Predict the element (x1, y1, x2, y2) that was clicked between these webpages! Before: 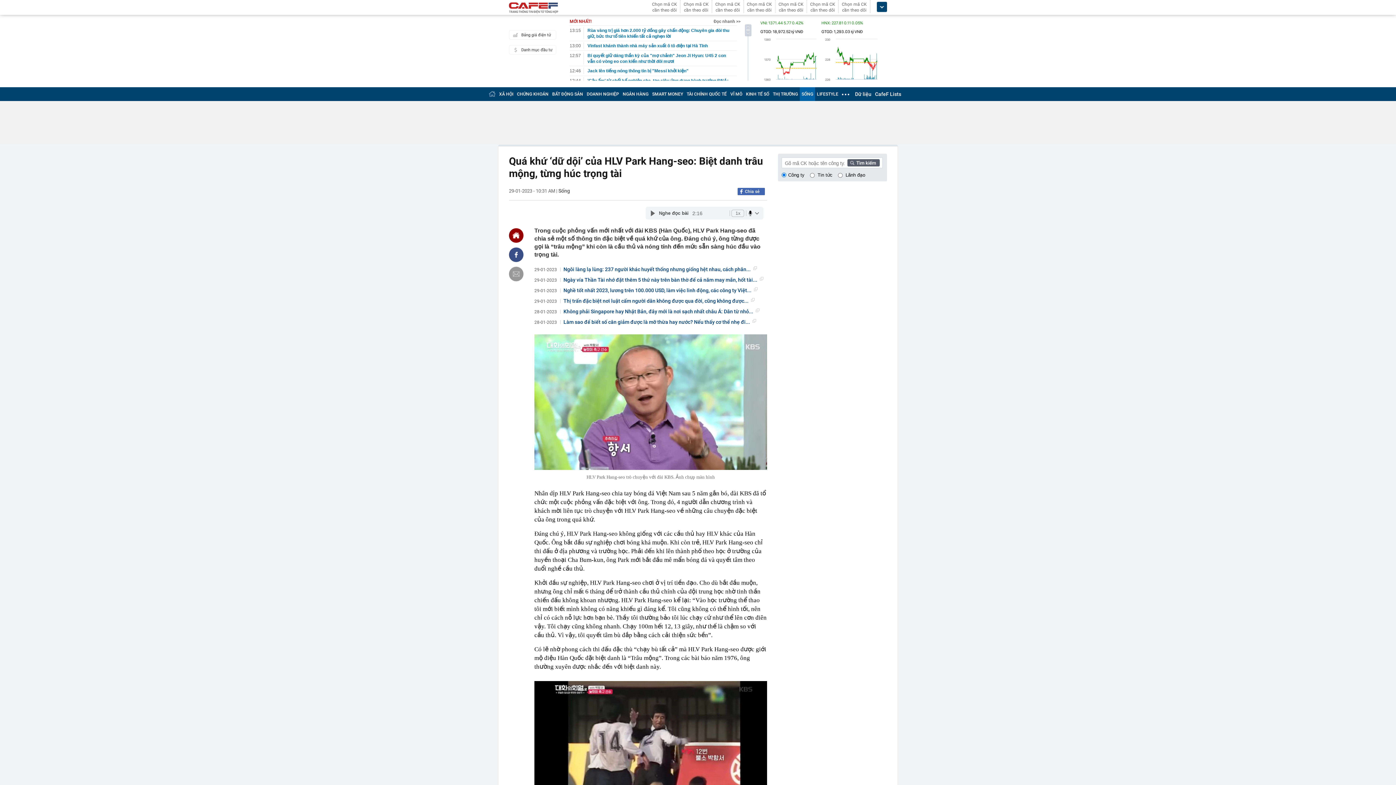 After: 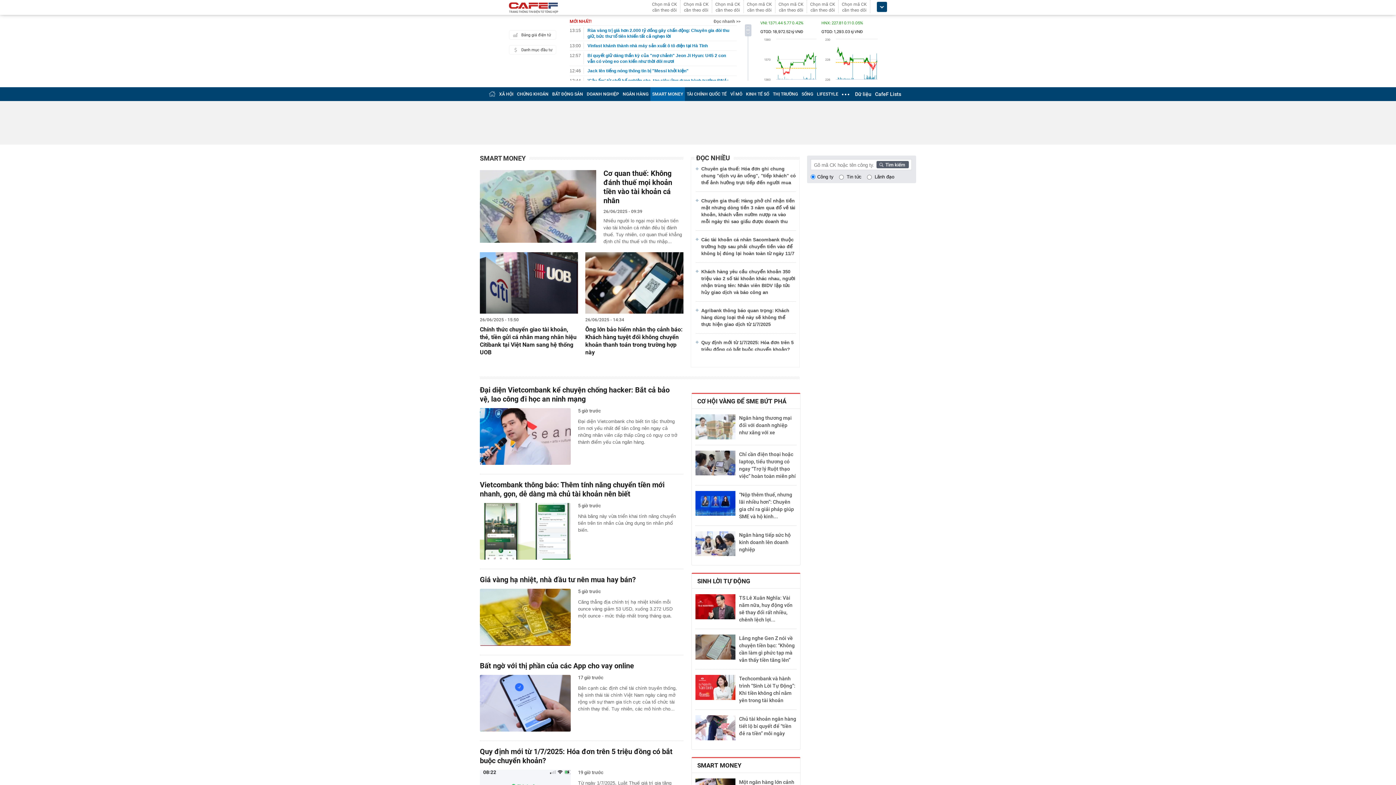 Action: label: SMART MONEY bbox: (652, 91, 683, 96)